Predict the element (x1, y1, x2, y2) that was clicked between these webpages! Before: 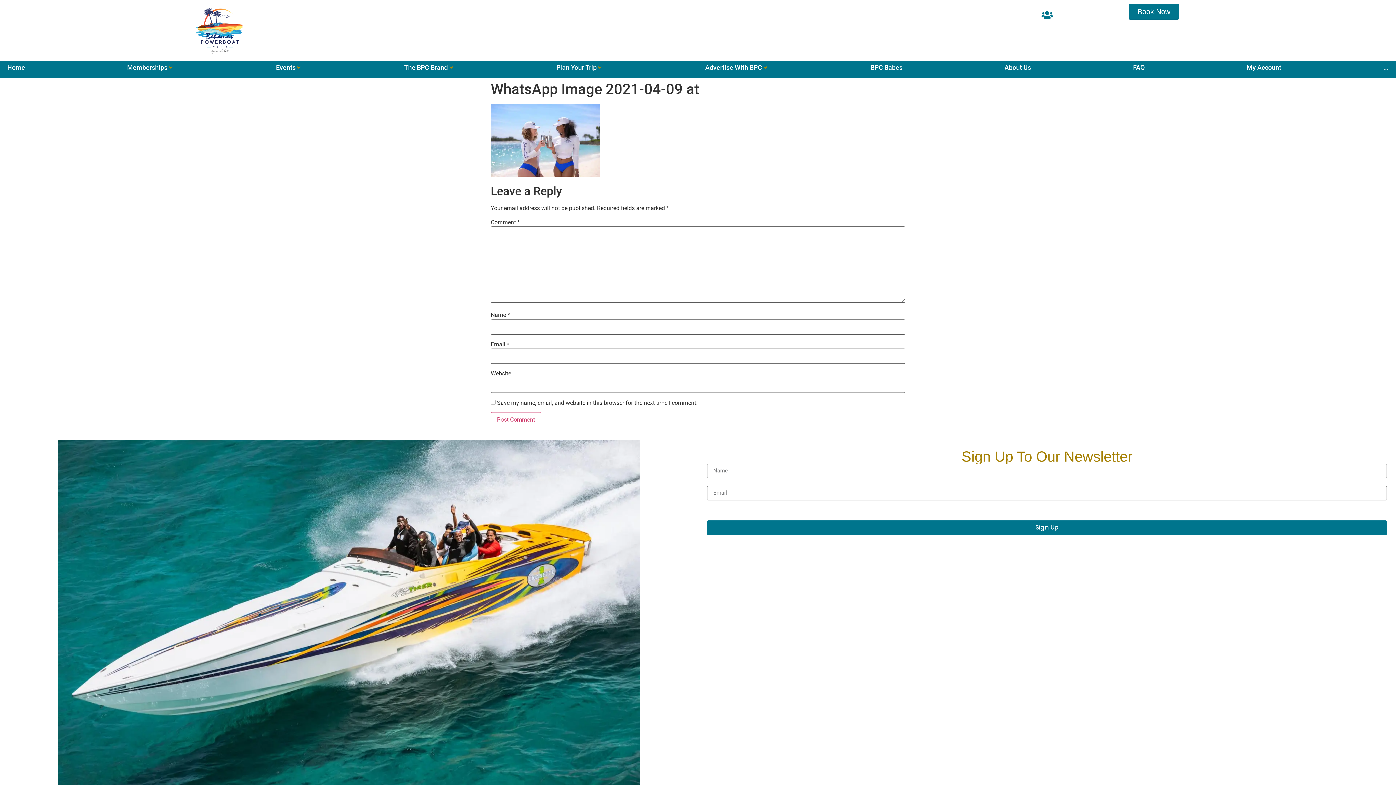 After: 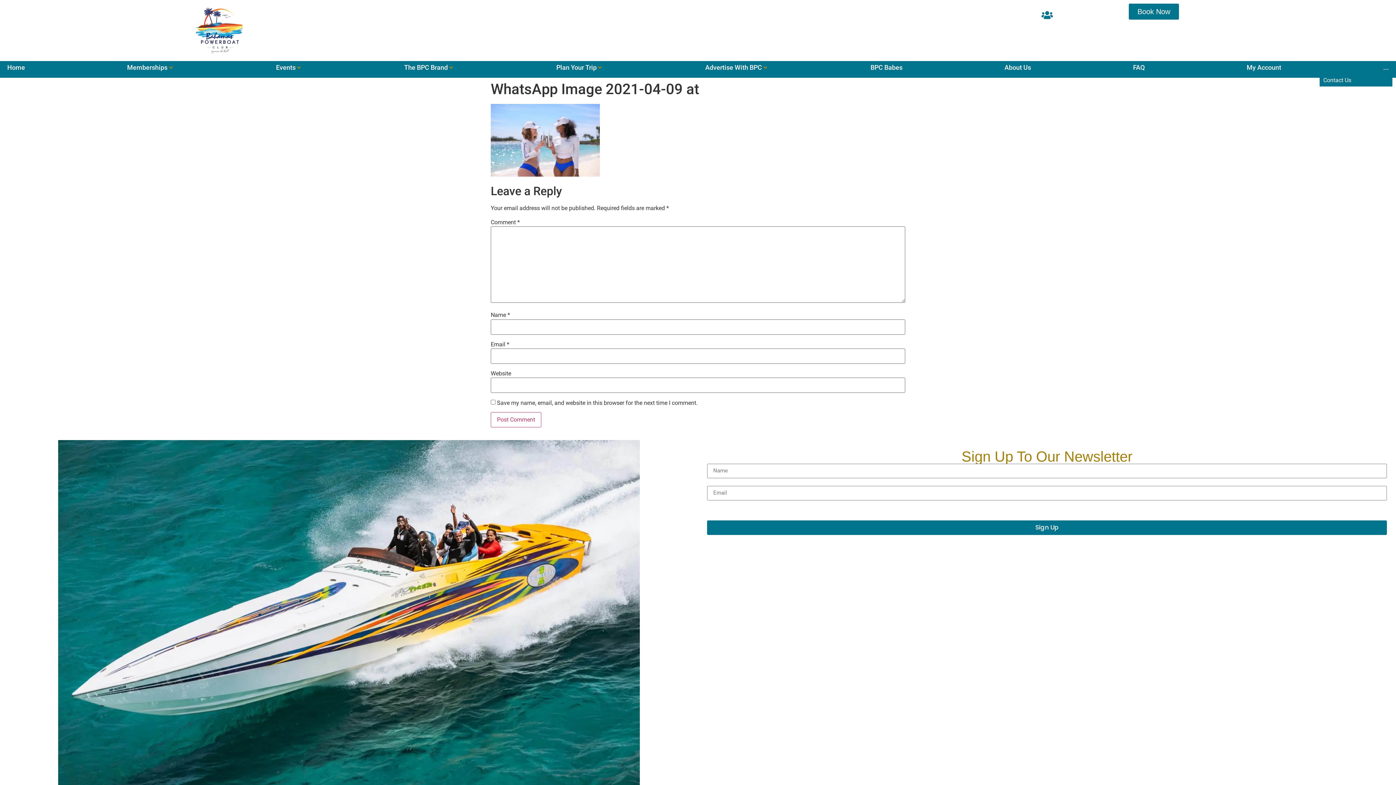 Action: bbox: (1383, 62, 1389, 72) label: ...